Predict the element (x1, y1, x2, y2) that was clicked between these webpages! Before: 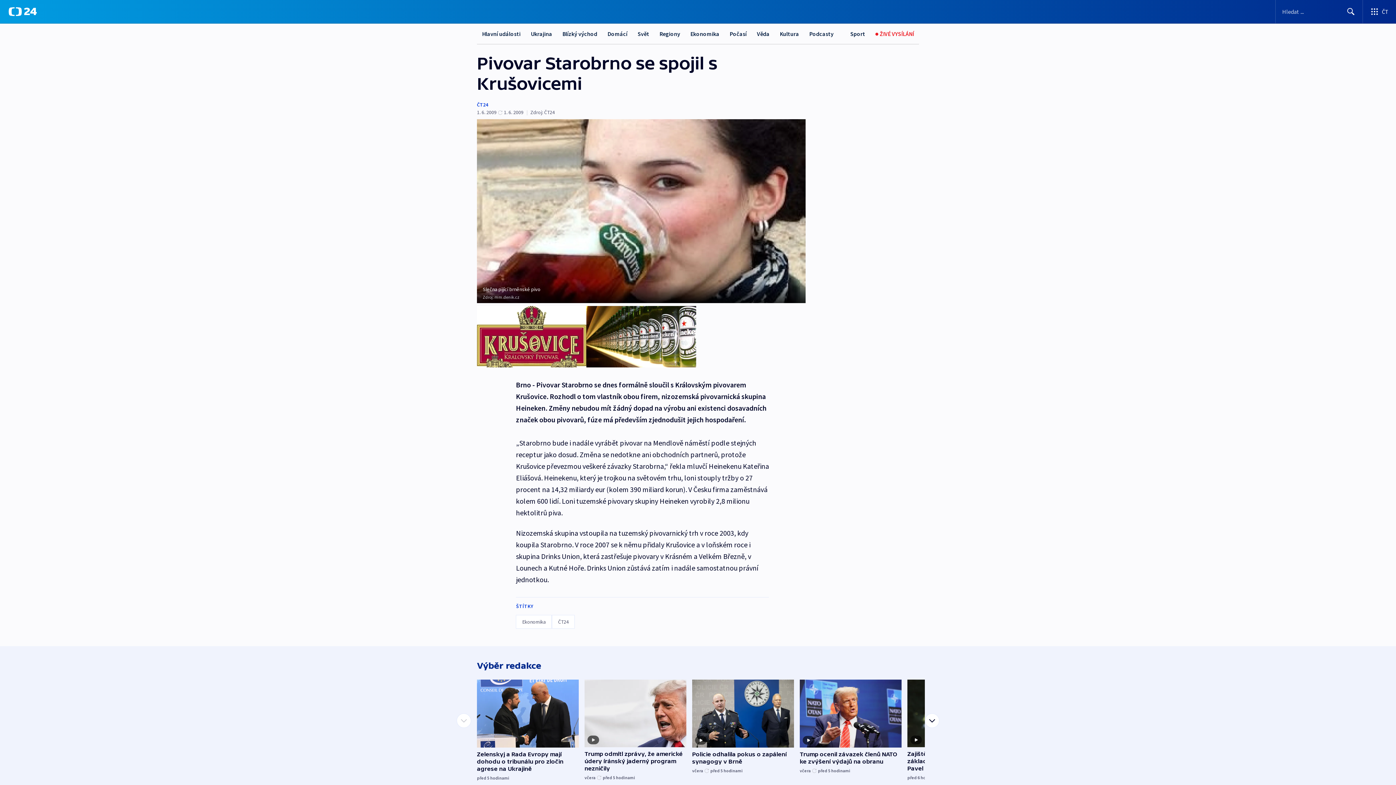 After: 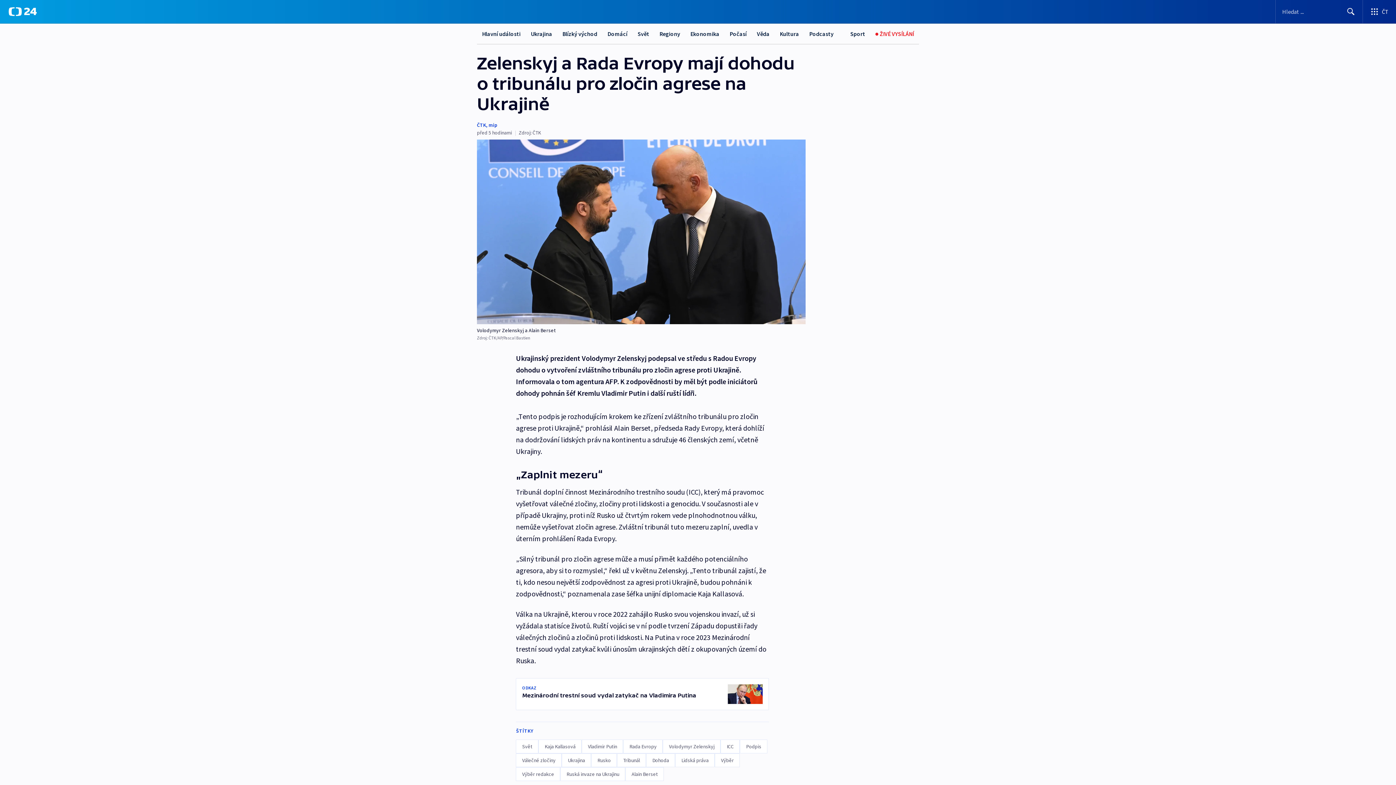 Action: bbox: (477, 680, 578, 781) label: Zelenskyj a Rada Evropy mají dohodu o tribunálu pro zločin agrese na Ukrajině
před 5 hodinami